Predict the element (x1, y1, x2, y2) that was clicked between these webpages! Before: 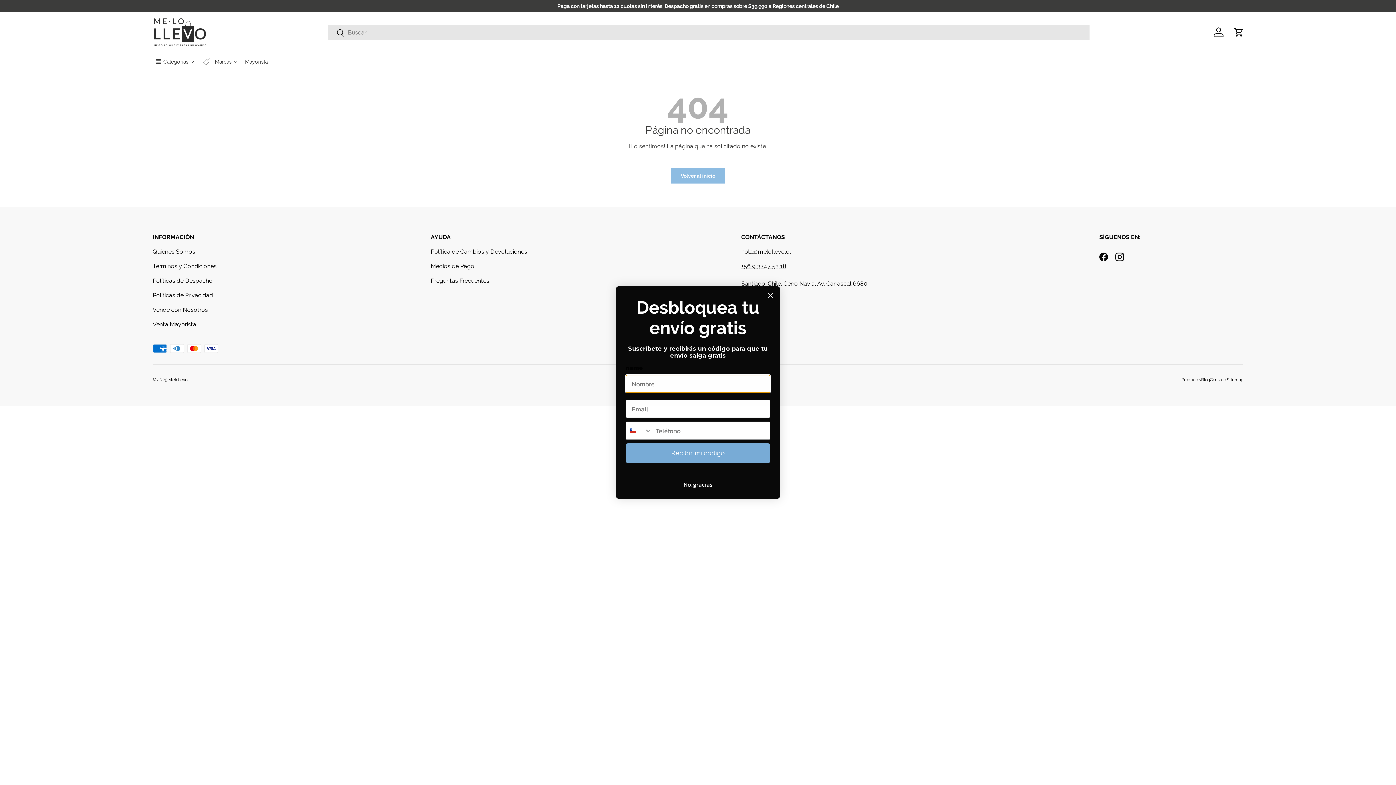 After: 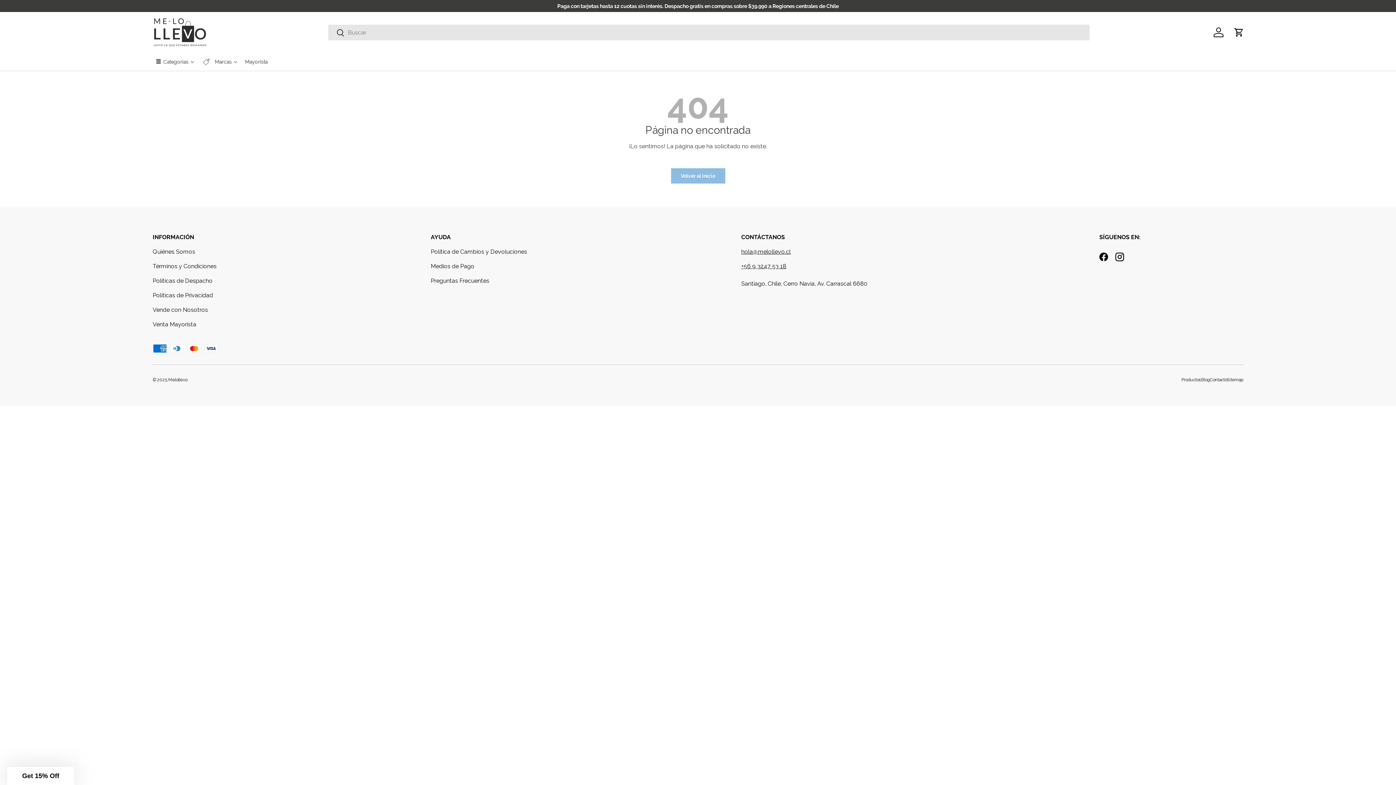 Action: bbox: (764, 289, 777, 302) label: Close dialog